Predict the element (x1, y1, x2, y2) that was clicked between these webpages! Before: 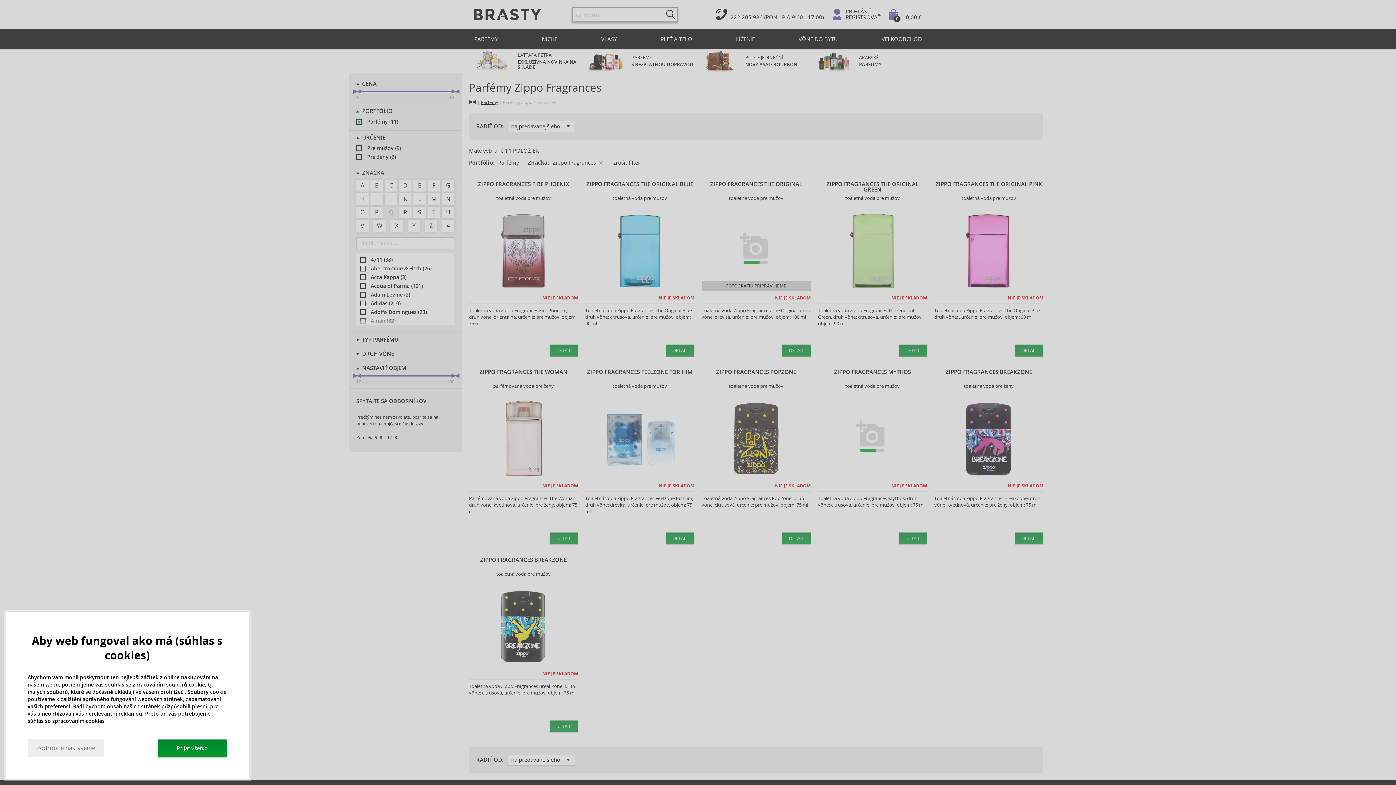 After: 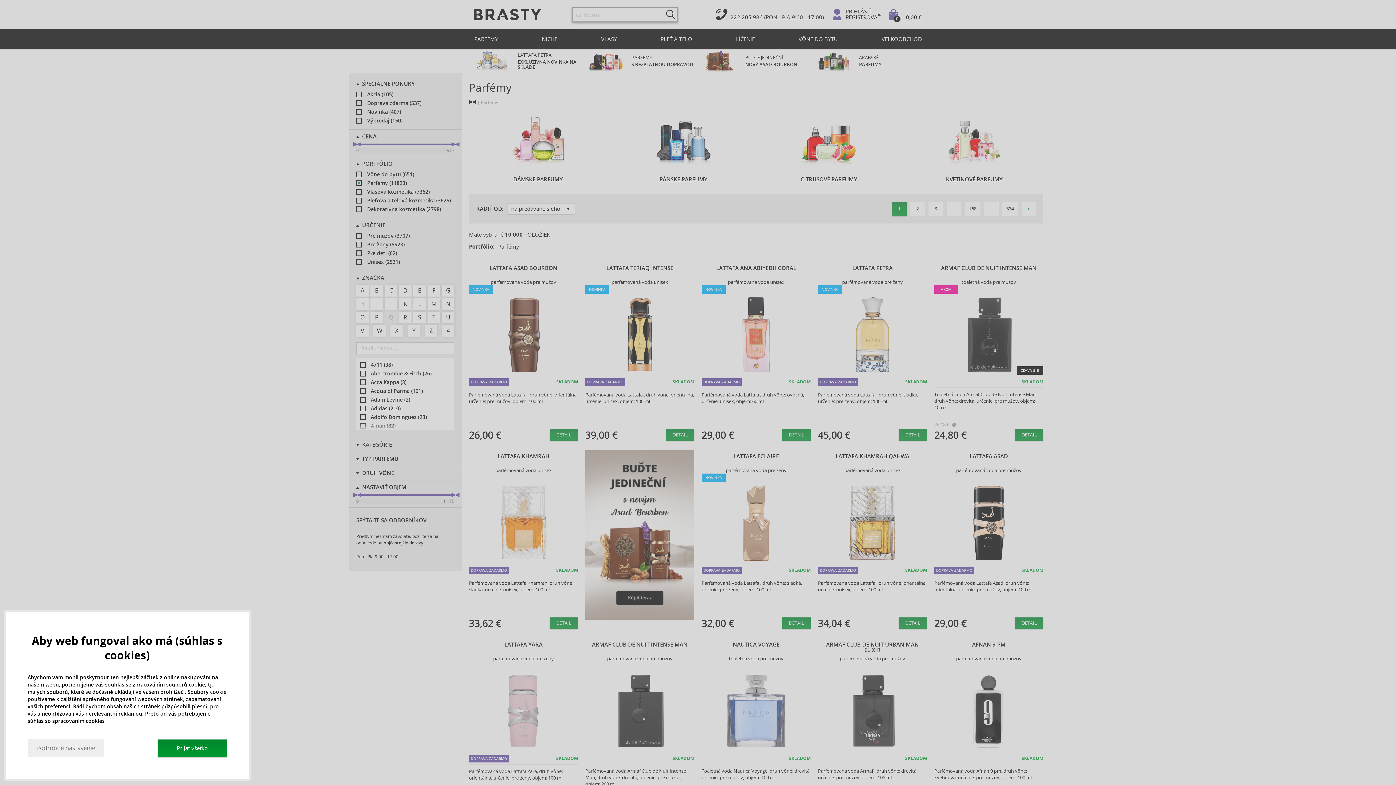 Action: label: PARFÉMY bbox: (470, 29, 501, 49)